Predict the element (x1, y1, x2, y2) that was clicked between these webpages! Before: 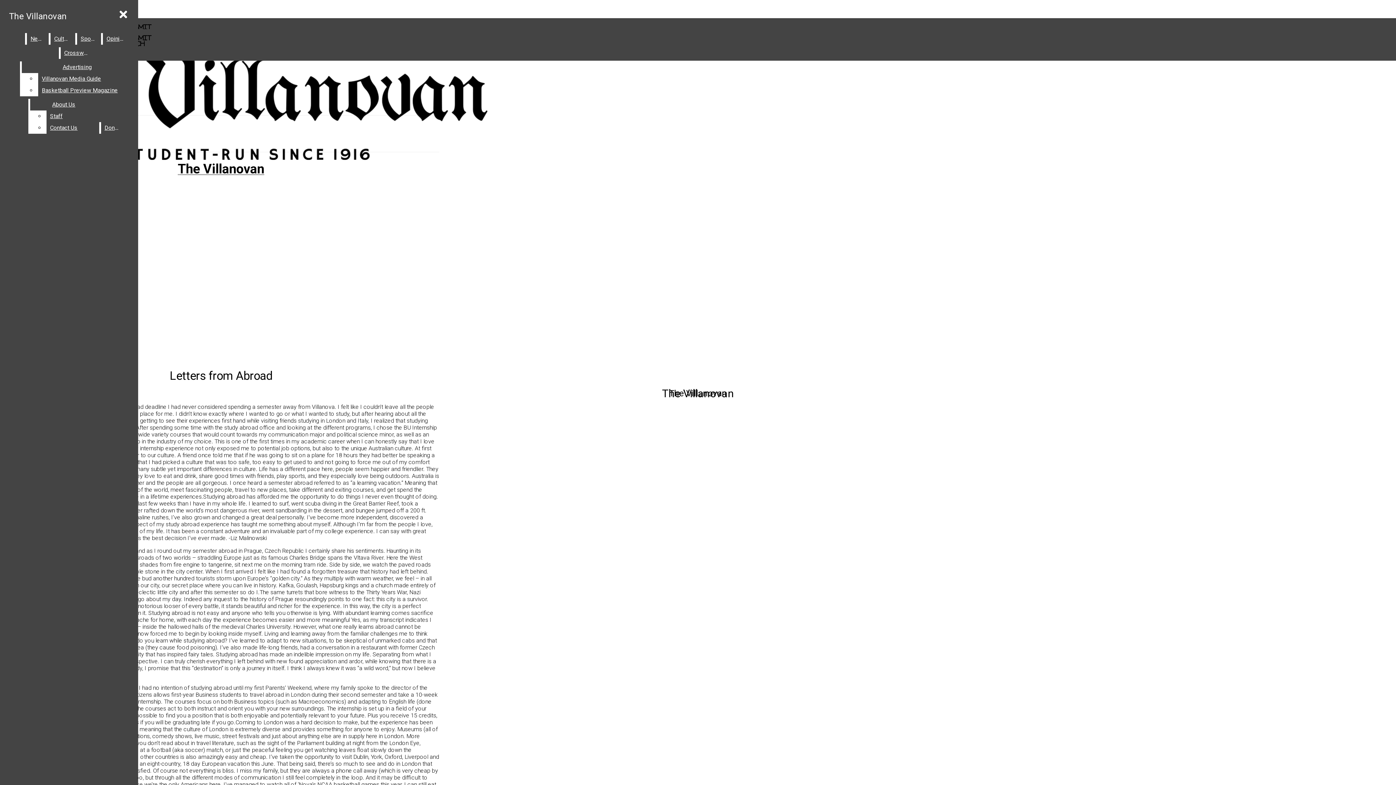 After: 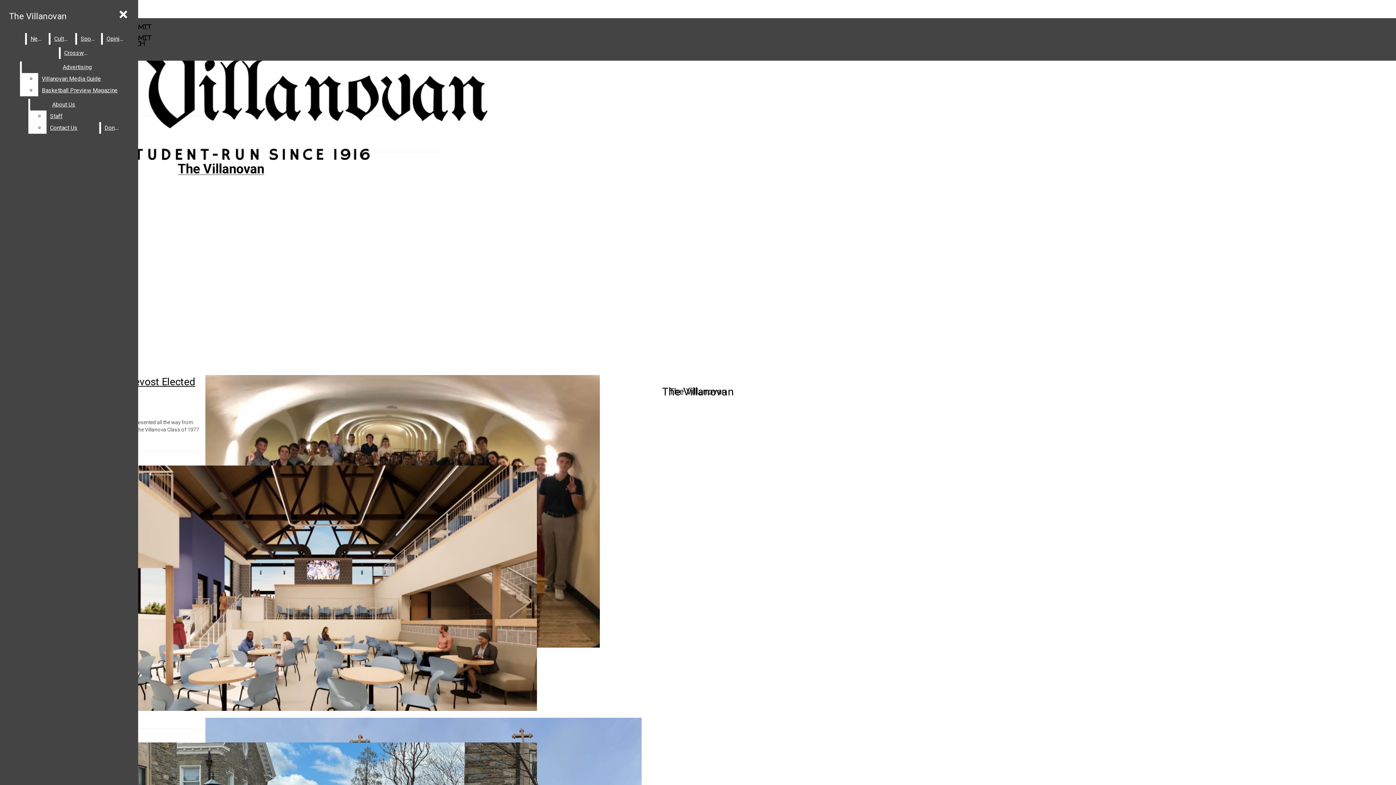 Action: label: News bbox: (26, 33, 47, 44)